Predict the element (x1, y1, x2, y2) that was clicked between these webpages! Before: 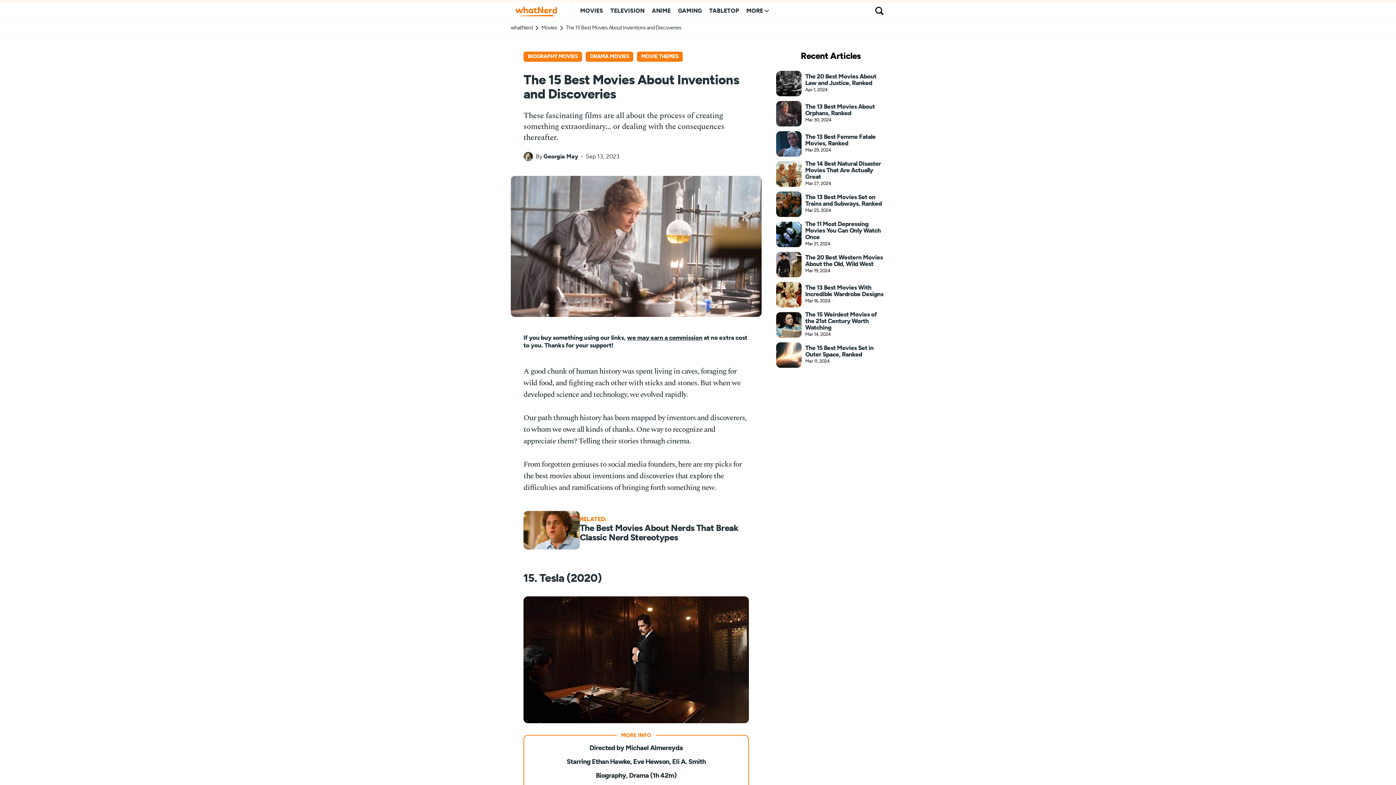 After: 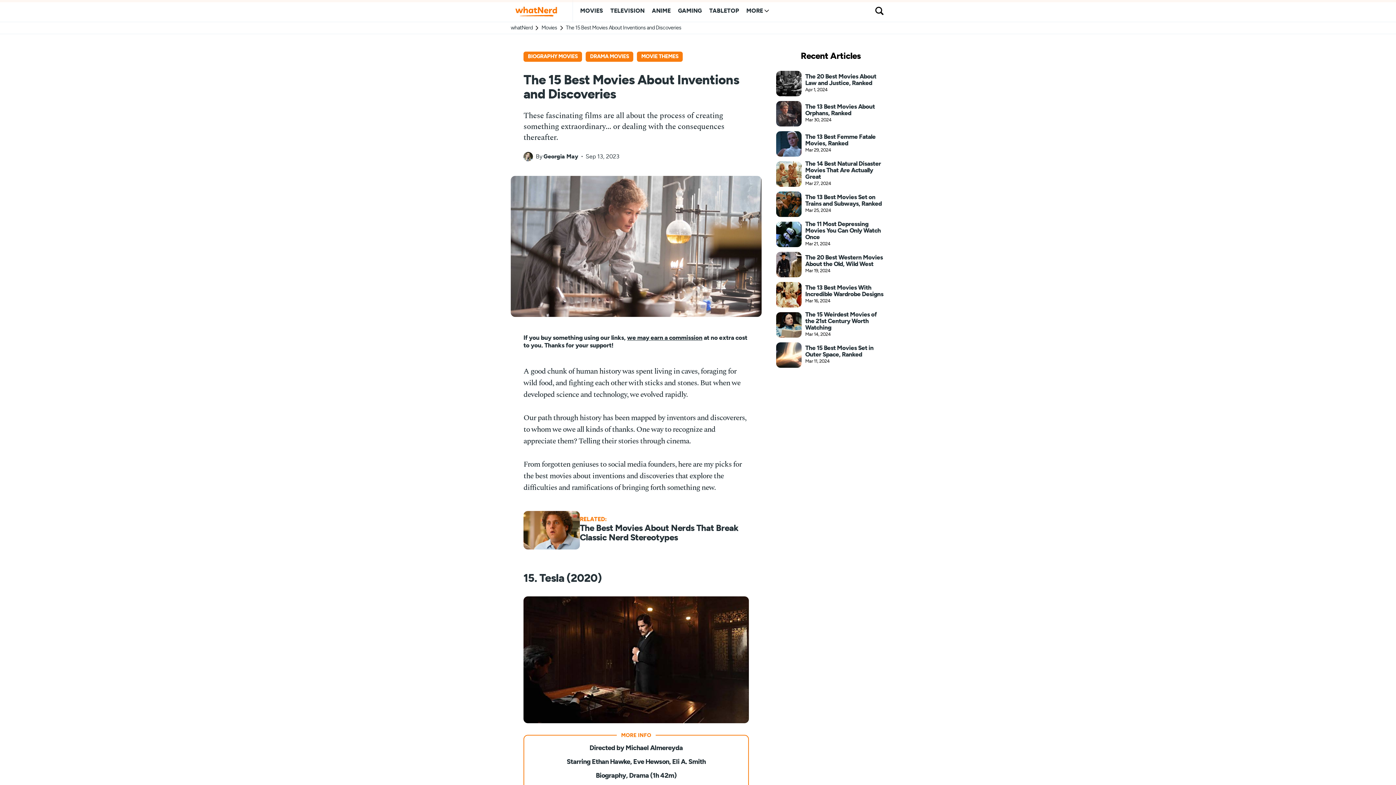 Action: label: The 15 Weirdest Movies of the 21st Century Worth Watching bbox: (805, 312, 877, 330)